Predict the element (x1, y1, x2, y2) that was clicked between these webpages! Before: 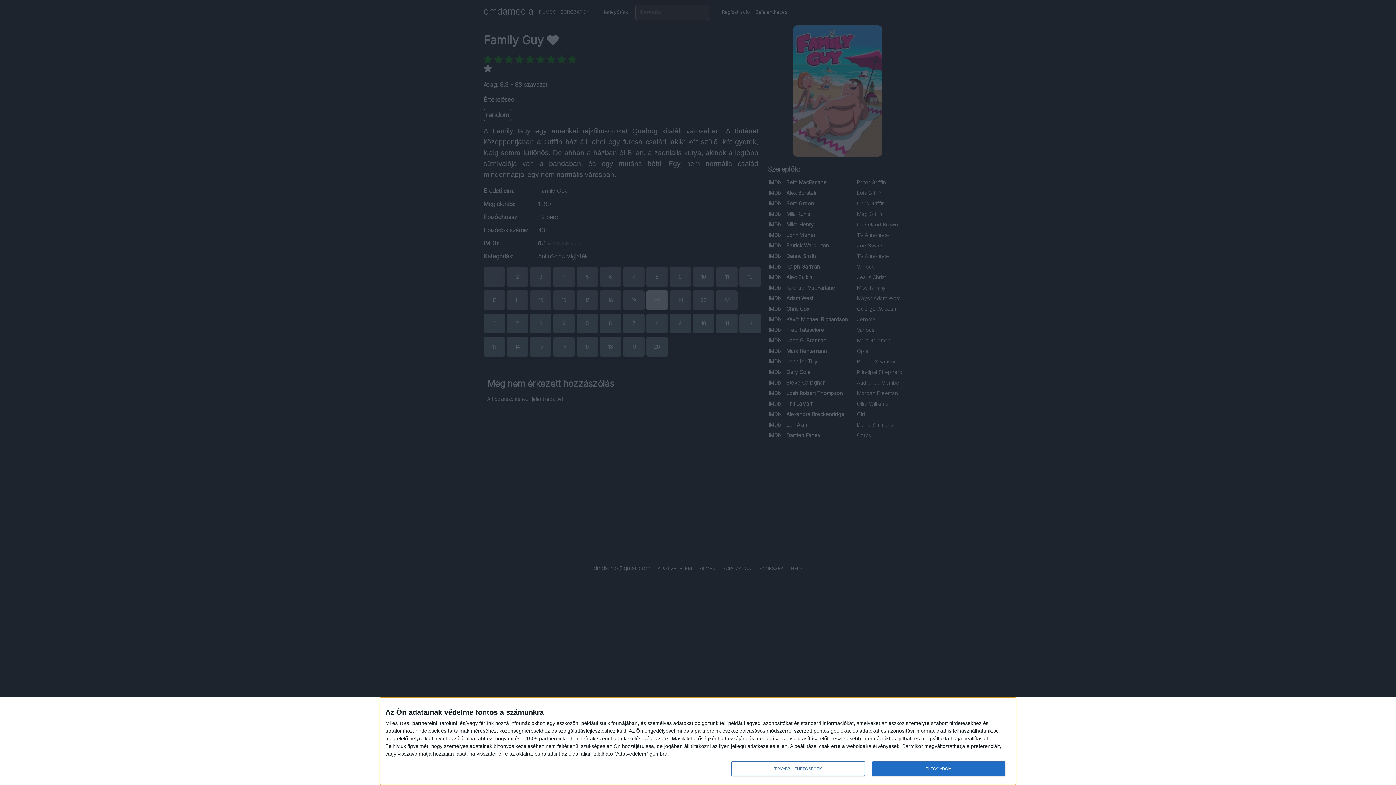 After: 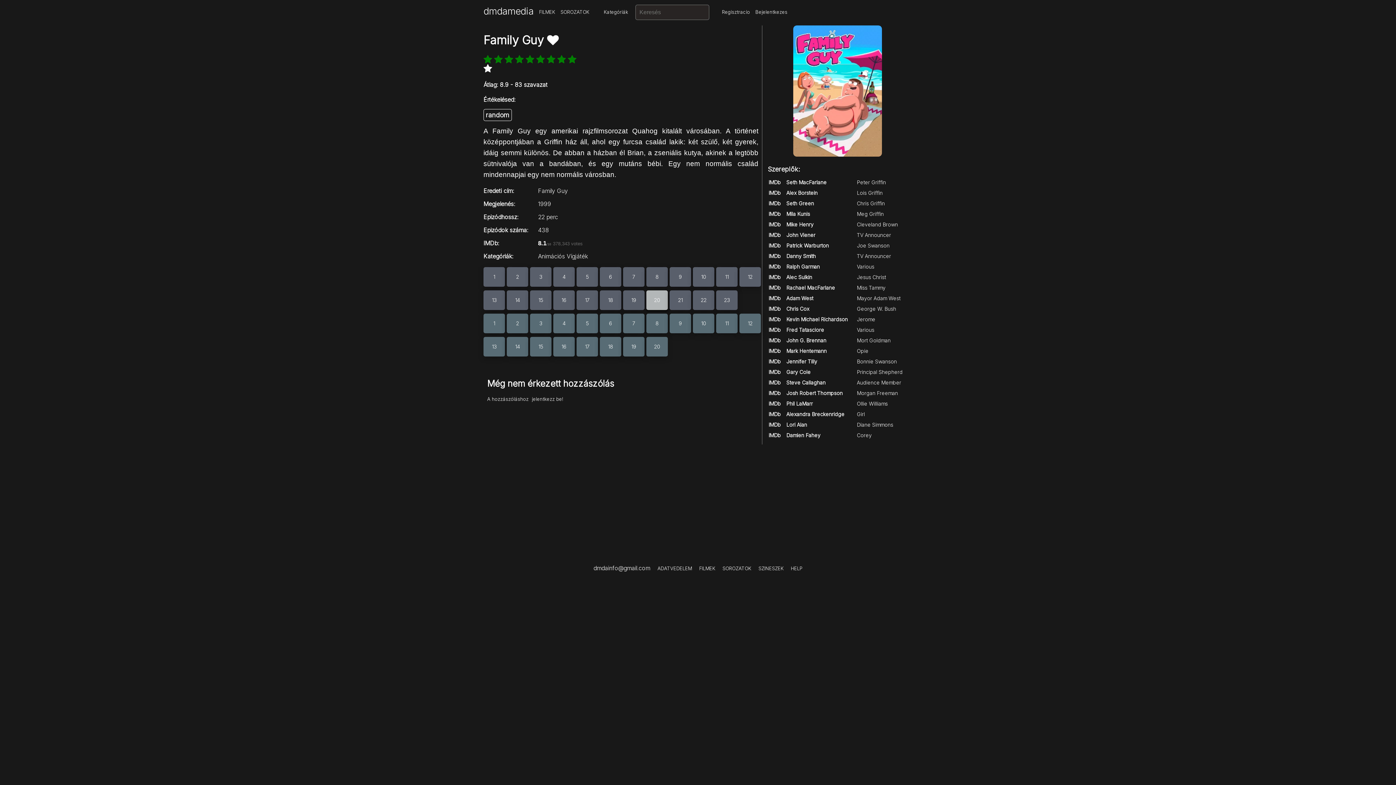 Action: bbox: (872, 761, 1005, 776) label: ELFOGADOM